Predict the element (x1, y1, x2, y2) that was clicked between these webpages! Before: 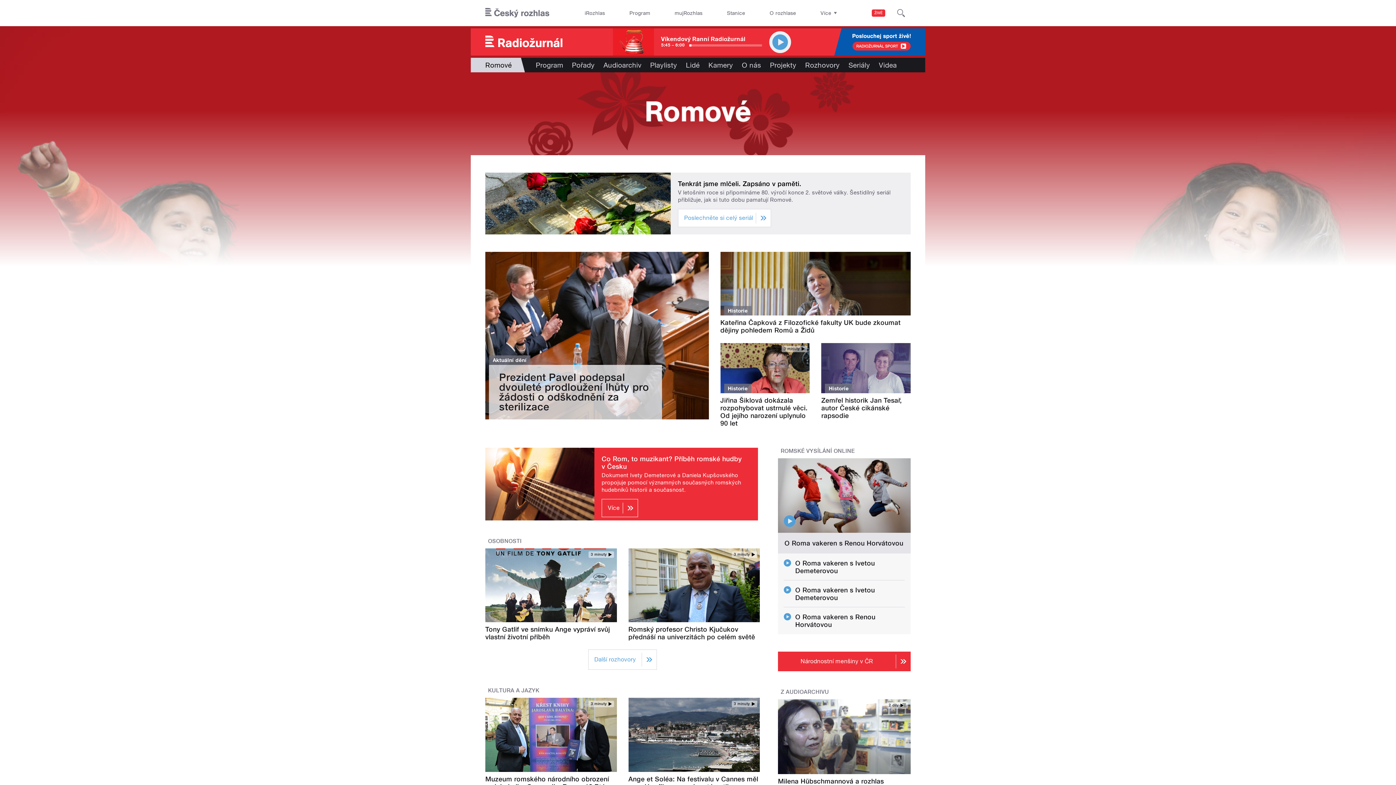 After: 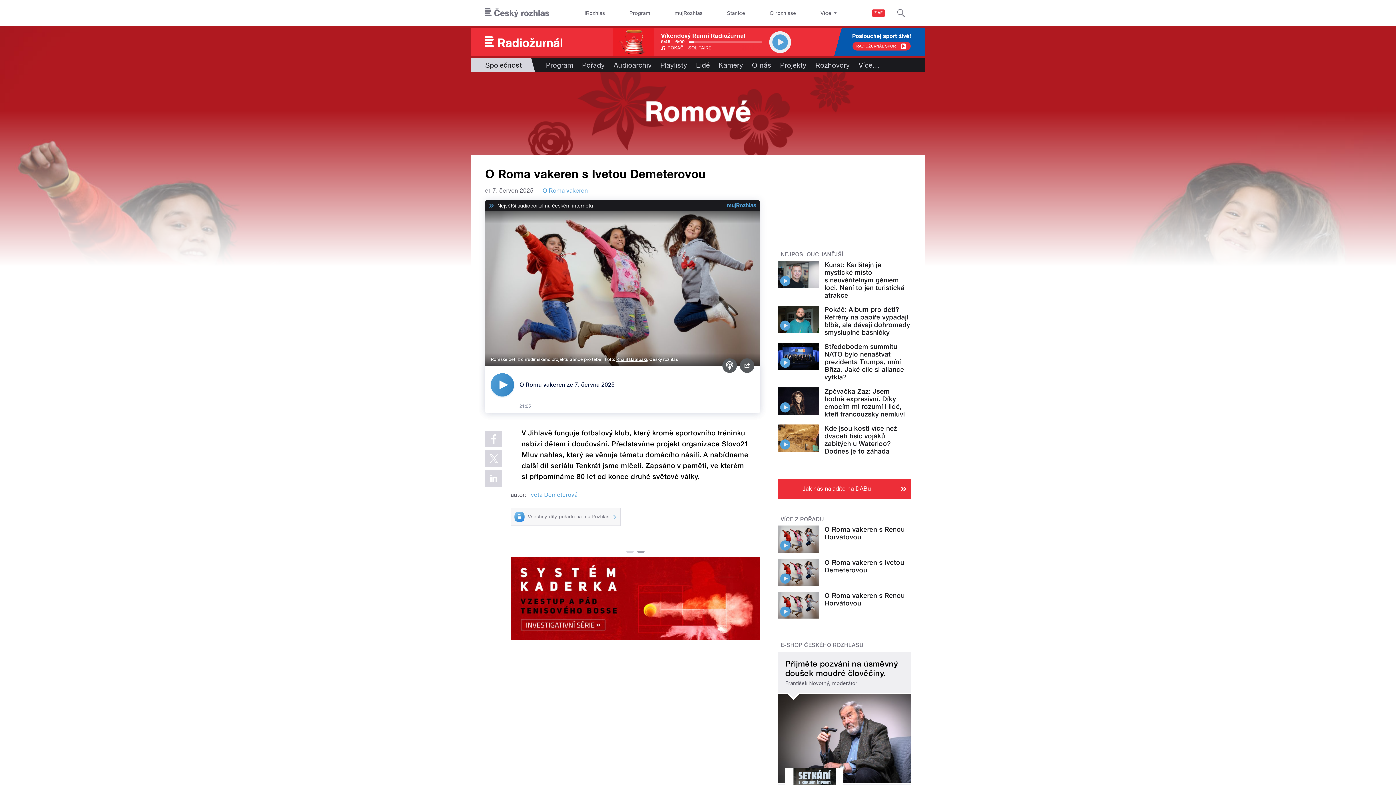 Action: label: O Roma vakeren s Ivetou Demeterovou bbox: (795, 559, 875, 575)